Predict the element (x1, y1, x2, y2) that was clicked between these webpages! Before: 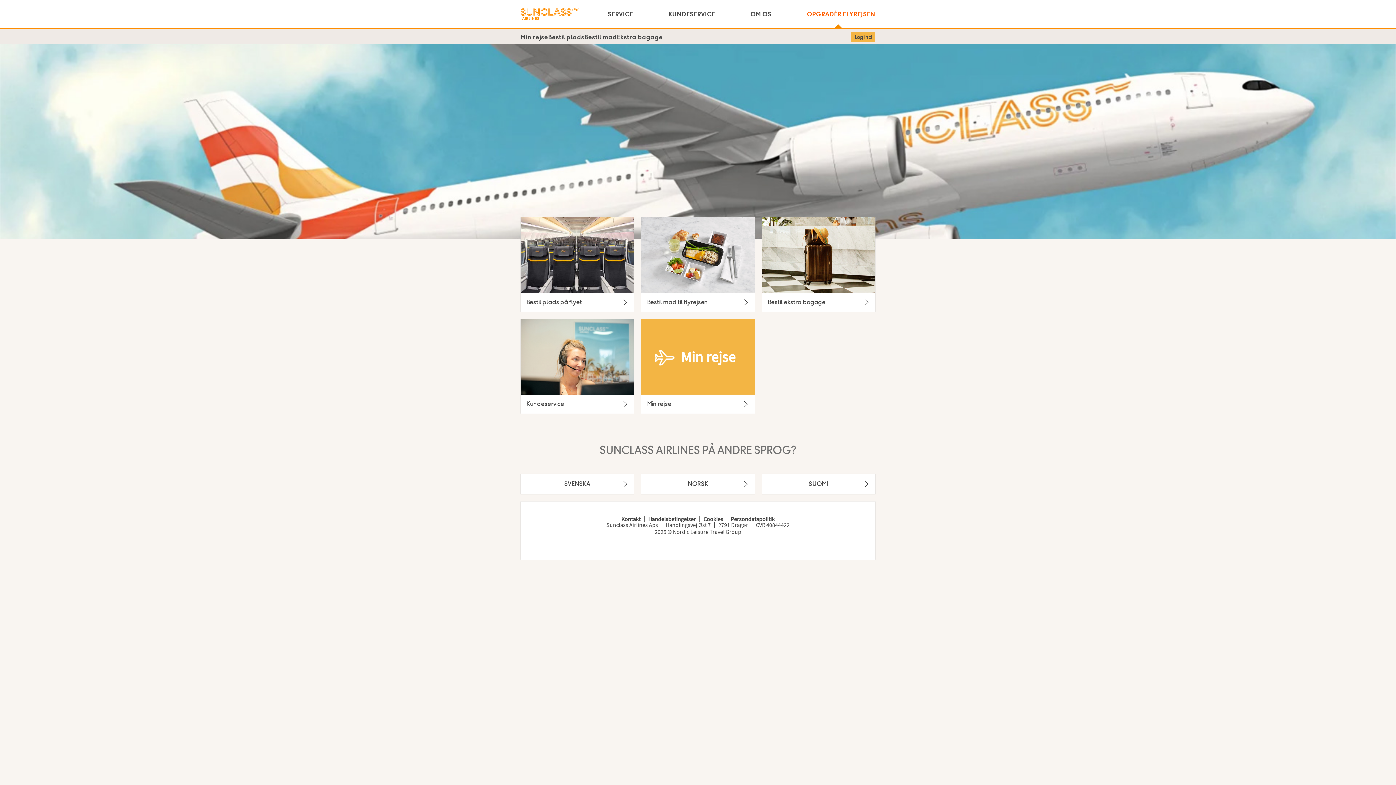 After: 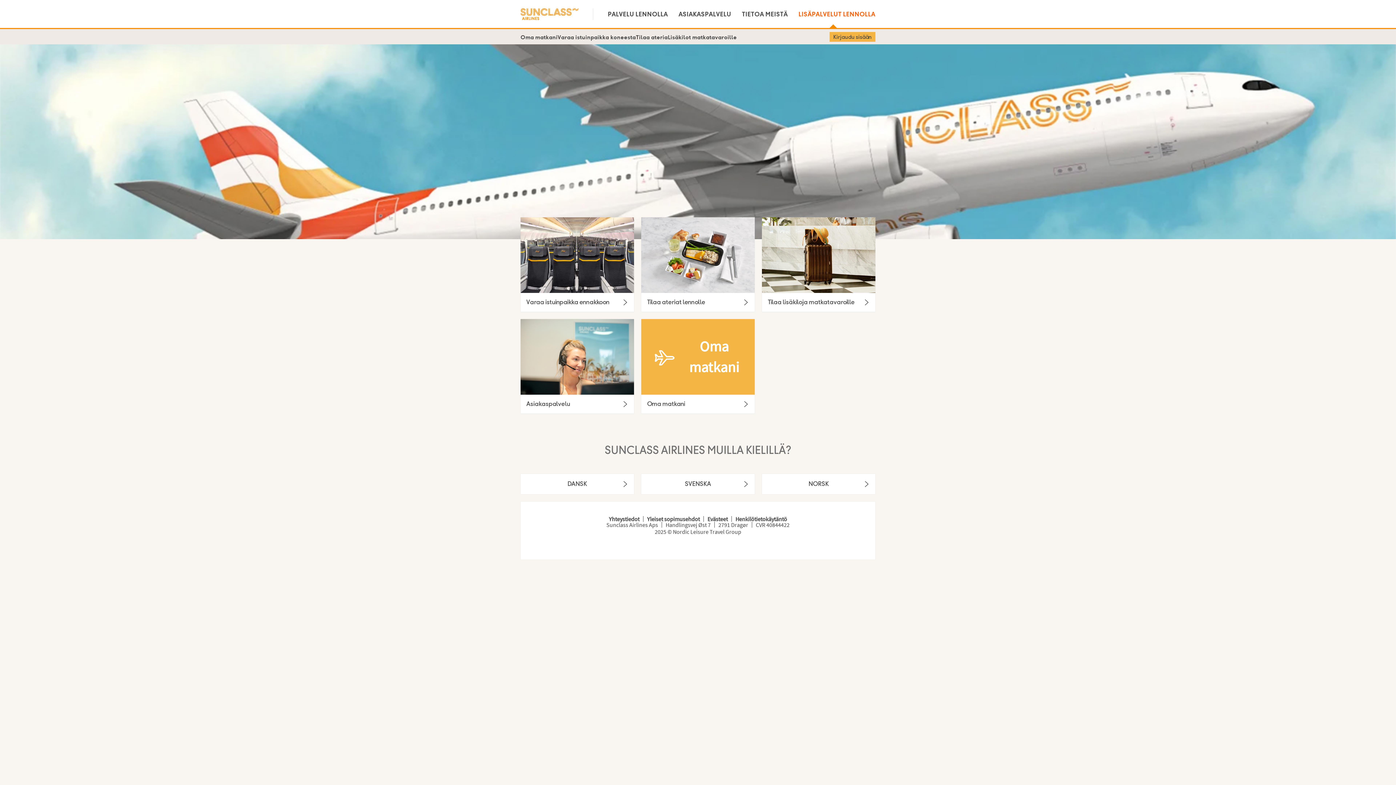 Action: bbox: (762, 474, 875, 494) label: SUOMI